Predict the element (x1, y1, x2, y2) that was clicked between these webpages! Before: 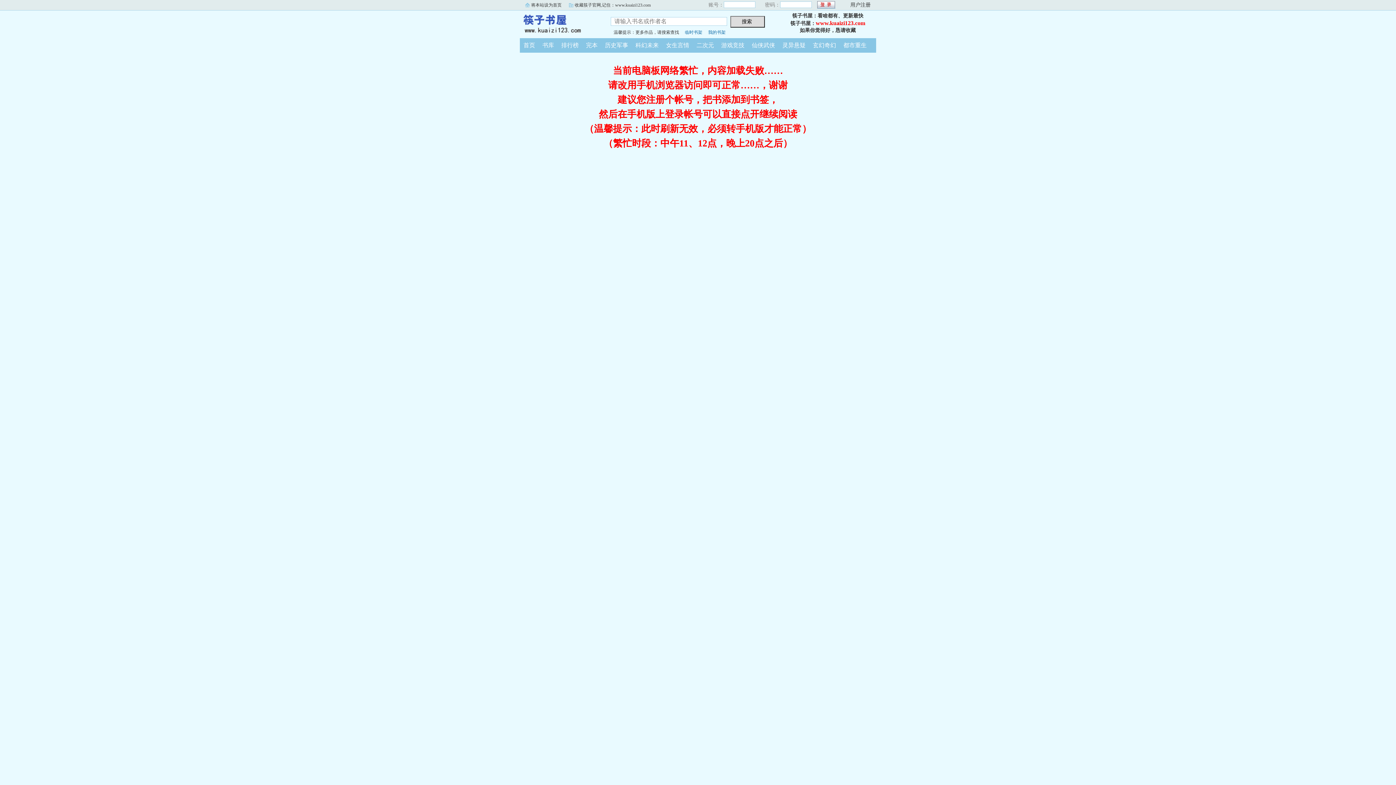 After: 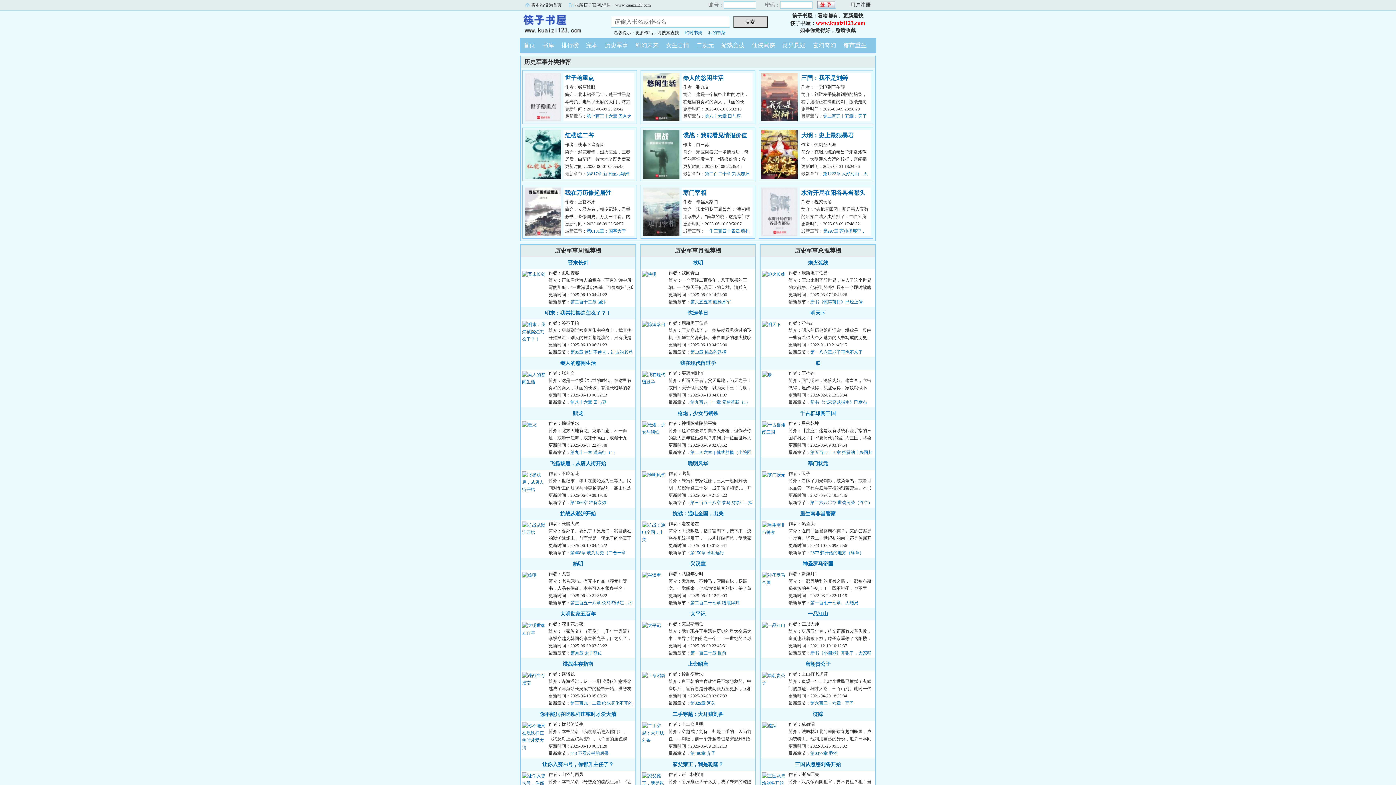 Action: label: 历史军事 bbox: (601, 42, 632, 48)